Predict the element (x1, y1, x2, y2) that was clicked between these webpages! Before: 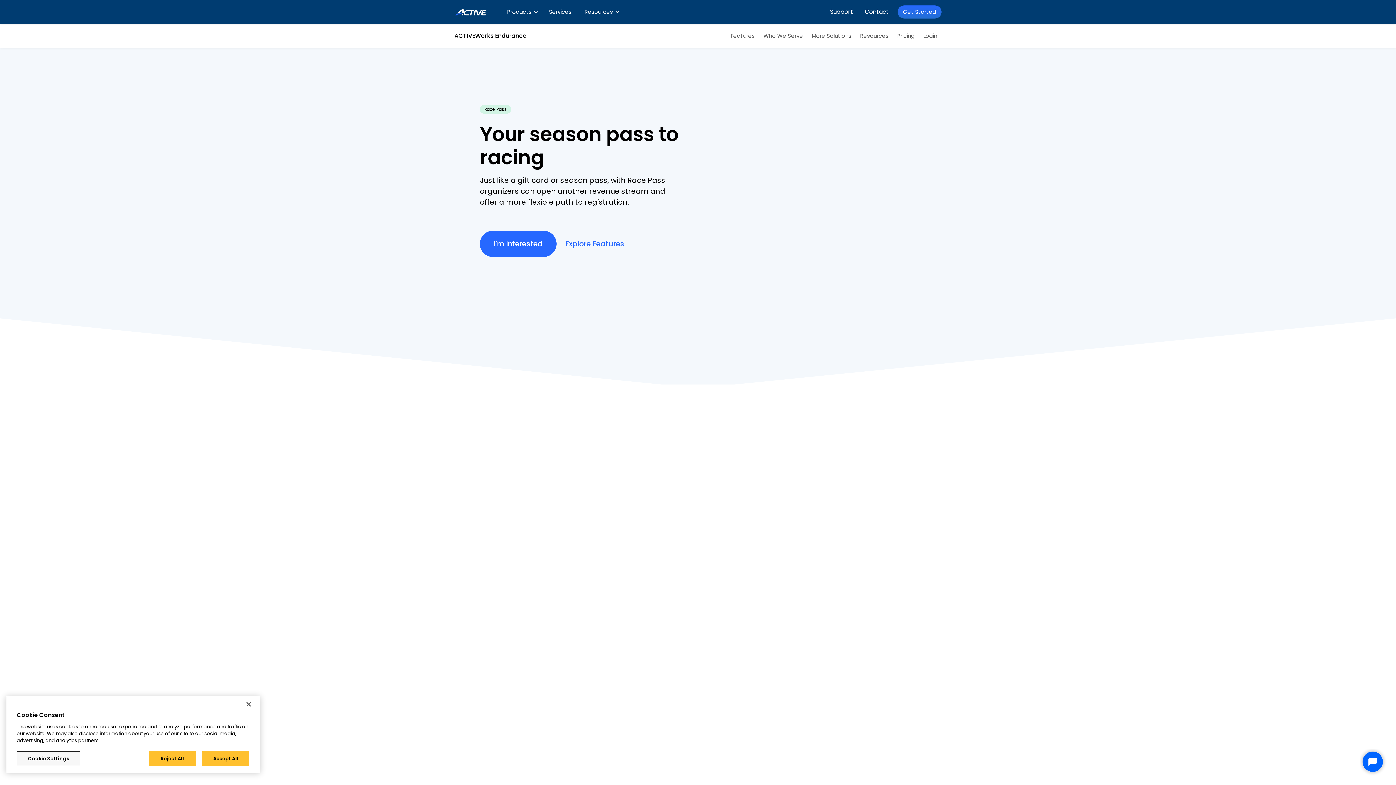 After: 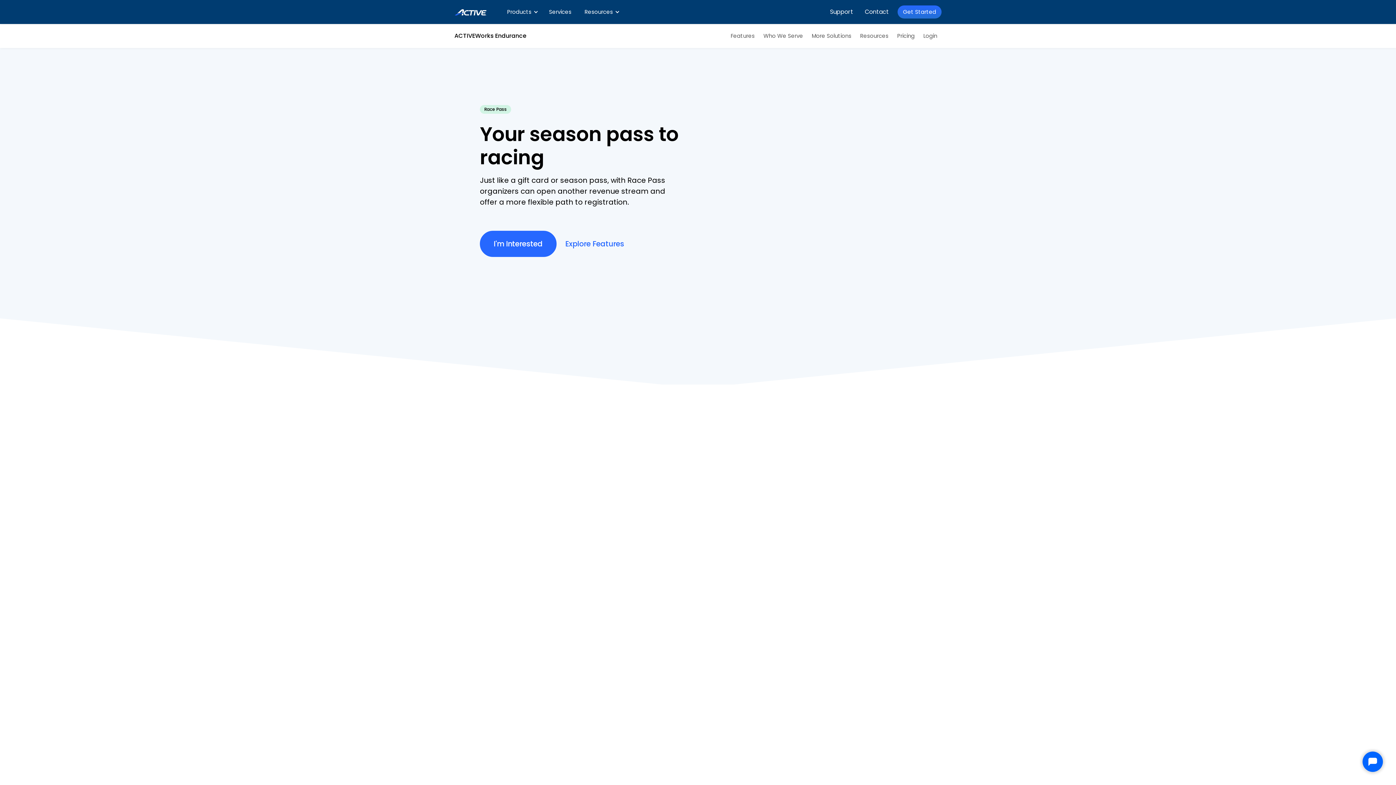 Action: bbox: (148, 751, 196, 766) label: Reject All